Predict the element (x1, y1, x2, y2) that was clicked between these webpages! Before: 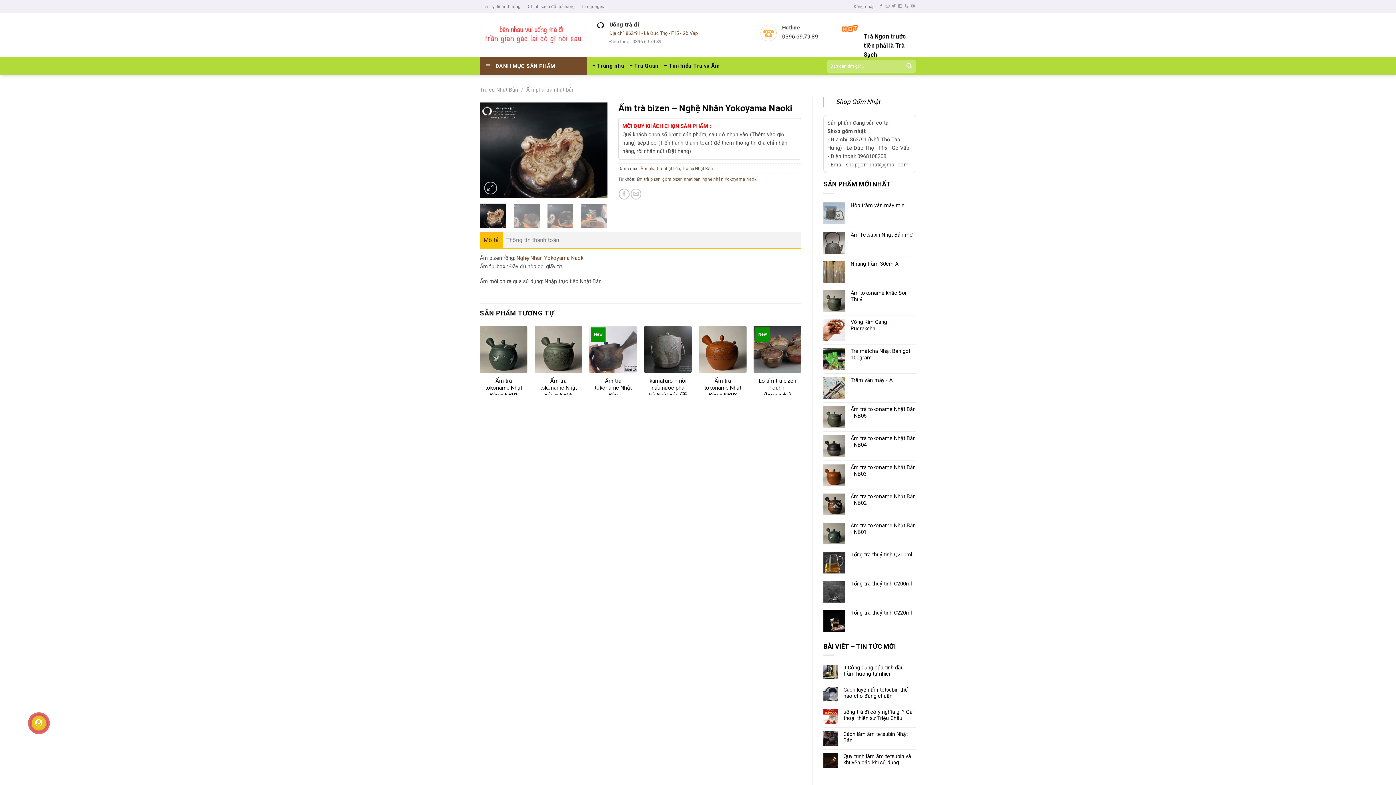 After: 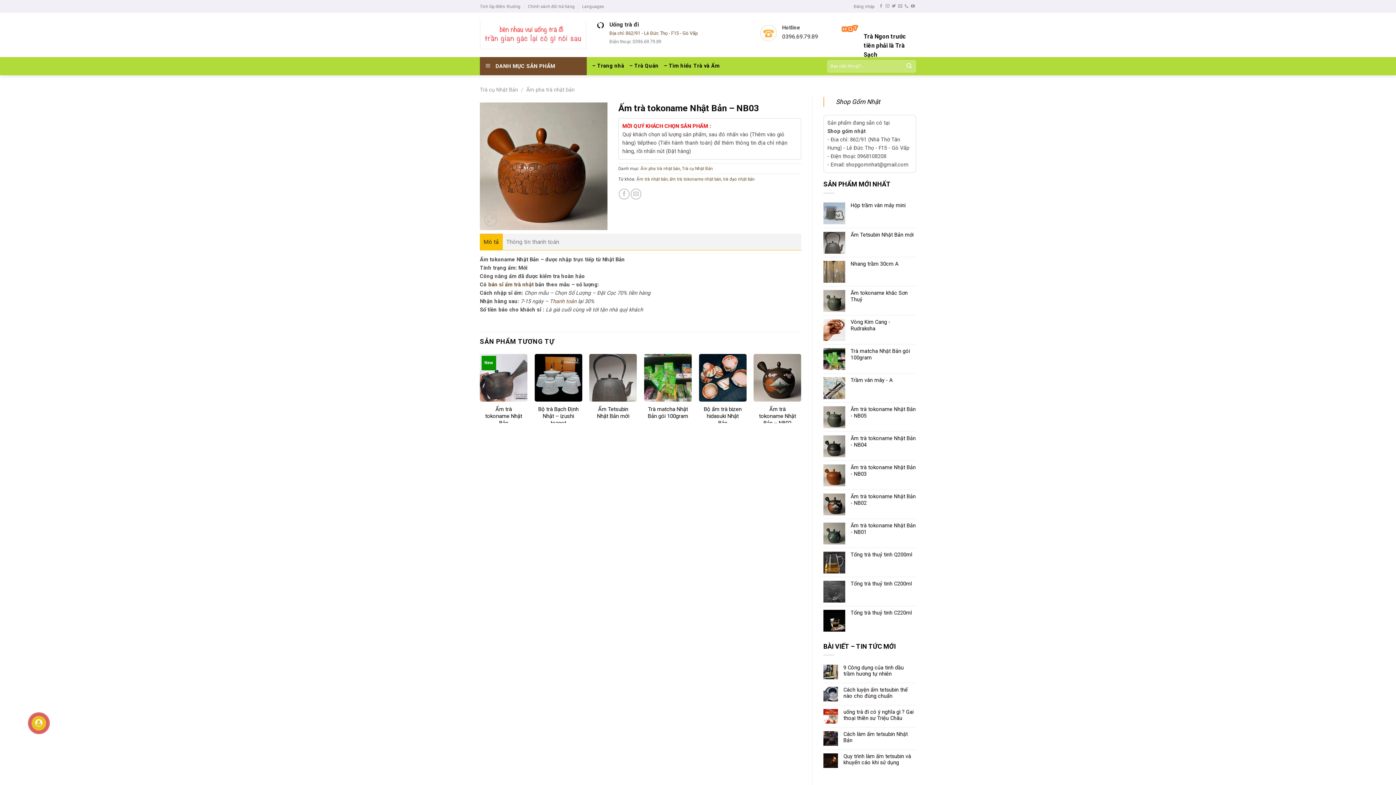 Action: bbox: (699, 325, 746, 373)